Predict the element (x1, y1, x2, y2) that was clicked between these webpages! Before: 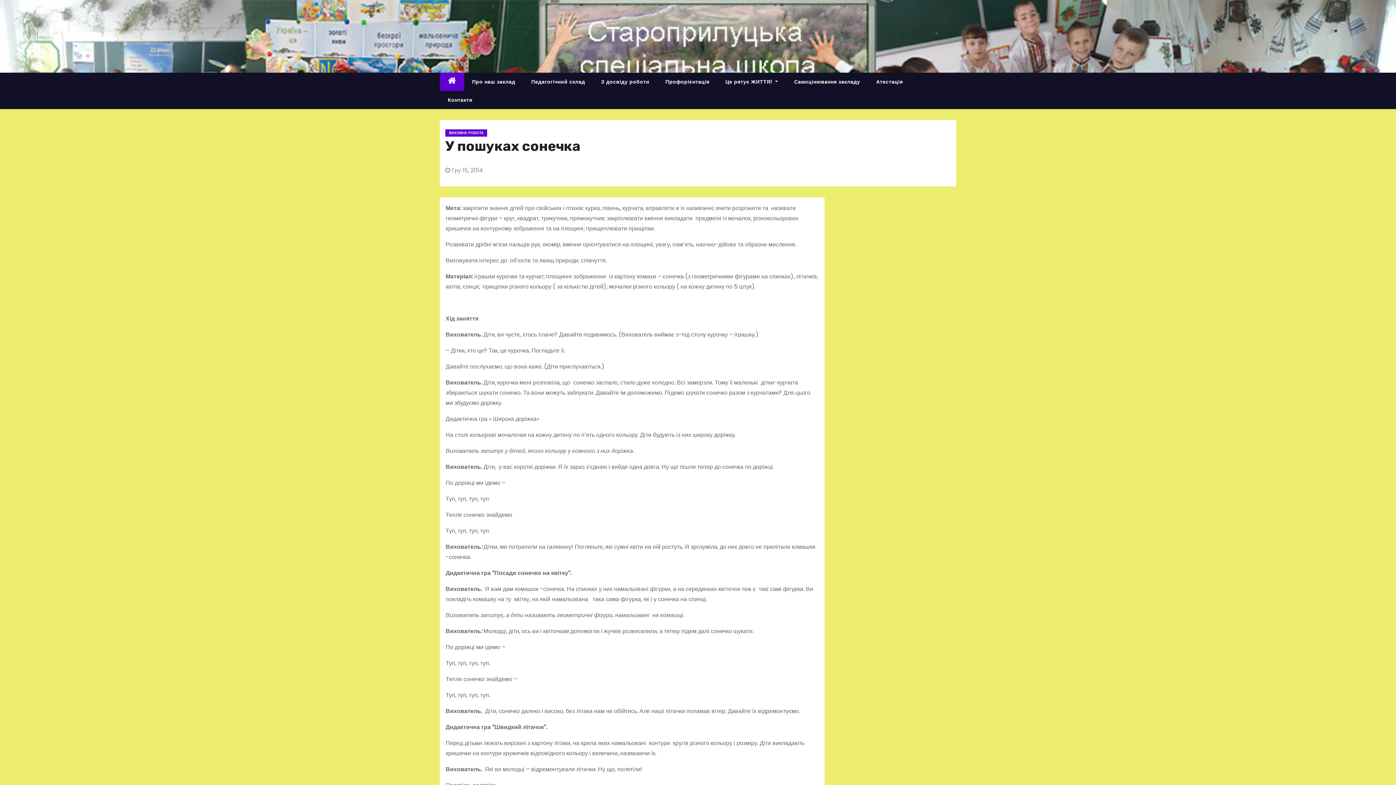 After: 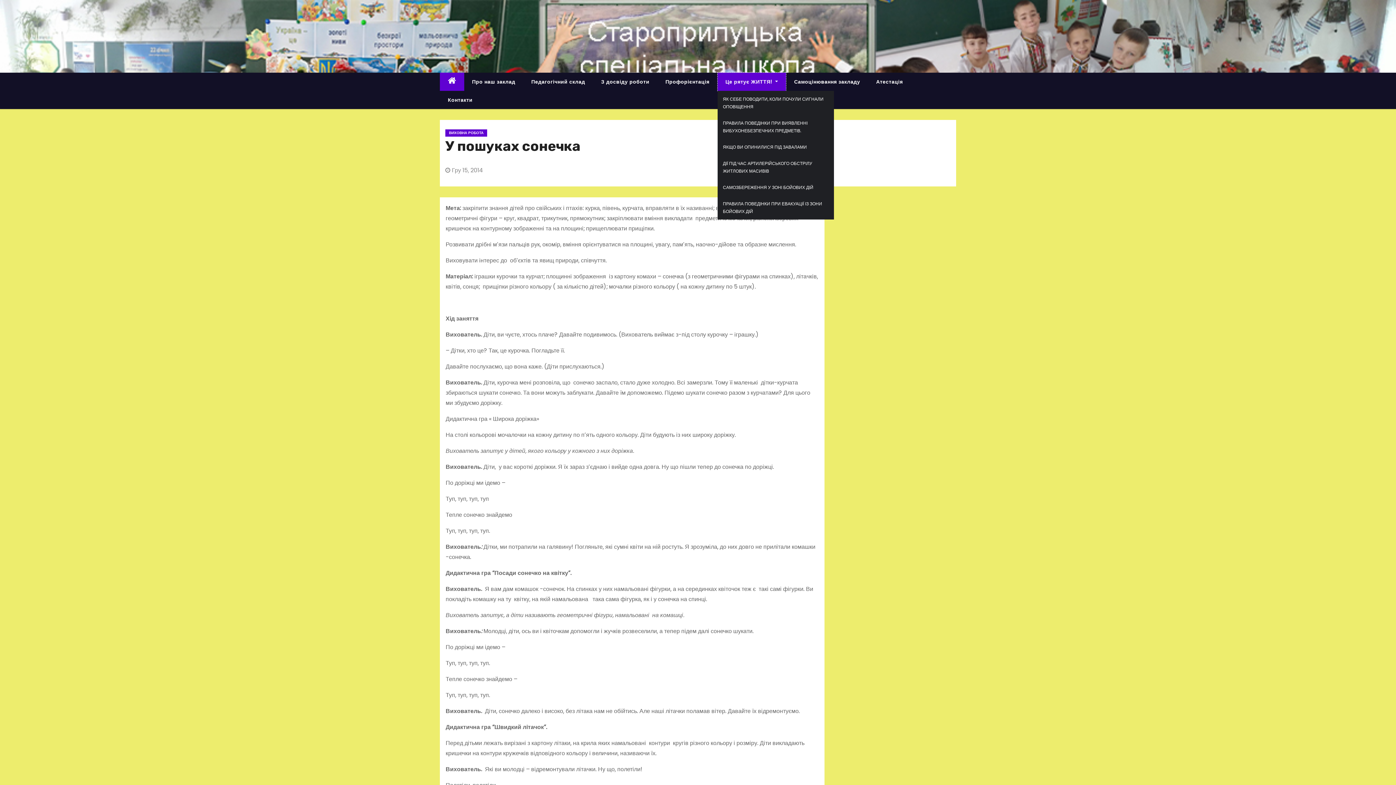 Action: bbox: (717, 72, 786, 90) label: Це рятує ЖИТТЯ! 